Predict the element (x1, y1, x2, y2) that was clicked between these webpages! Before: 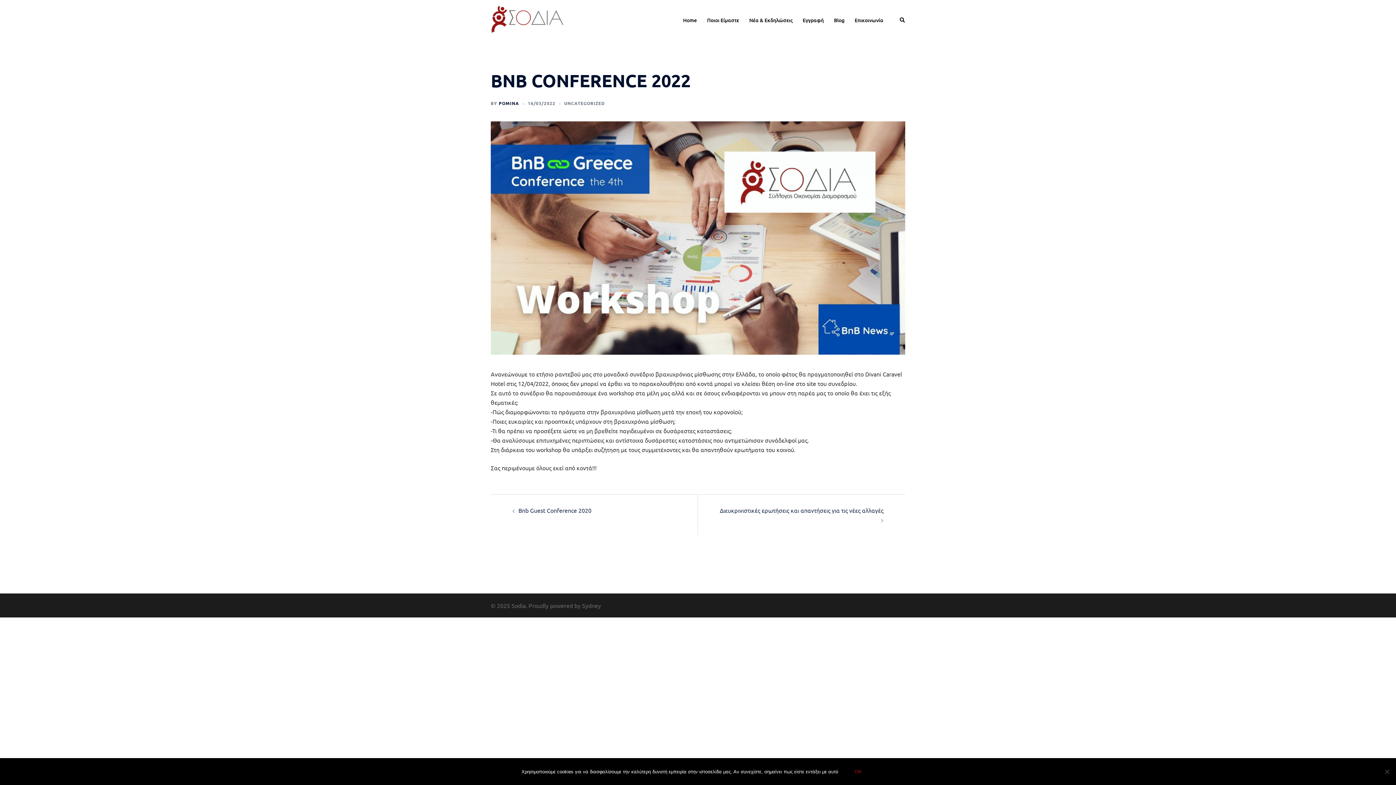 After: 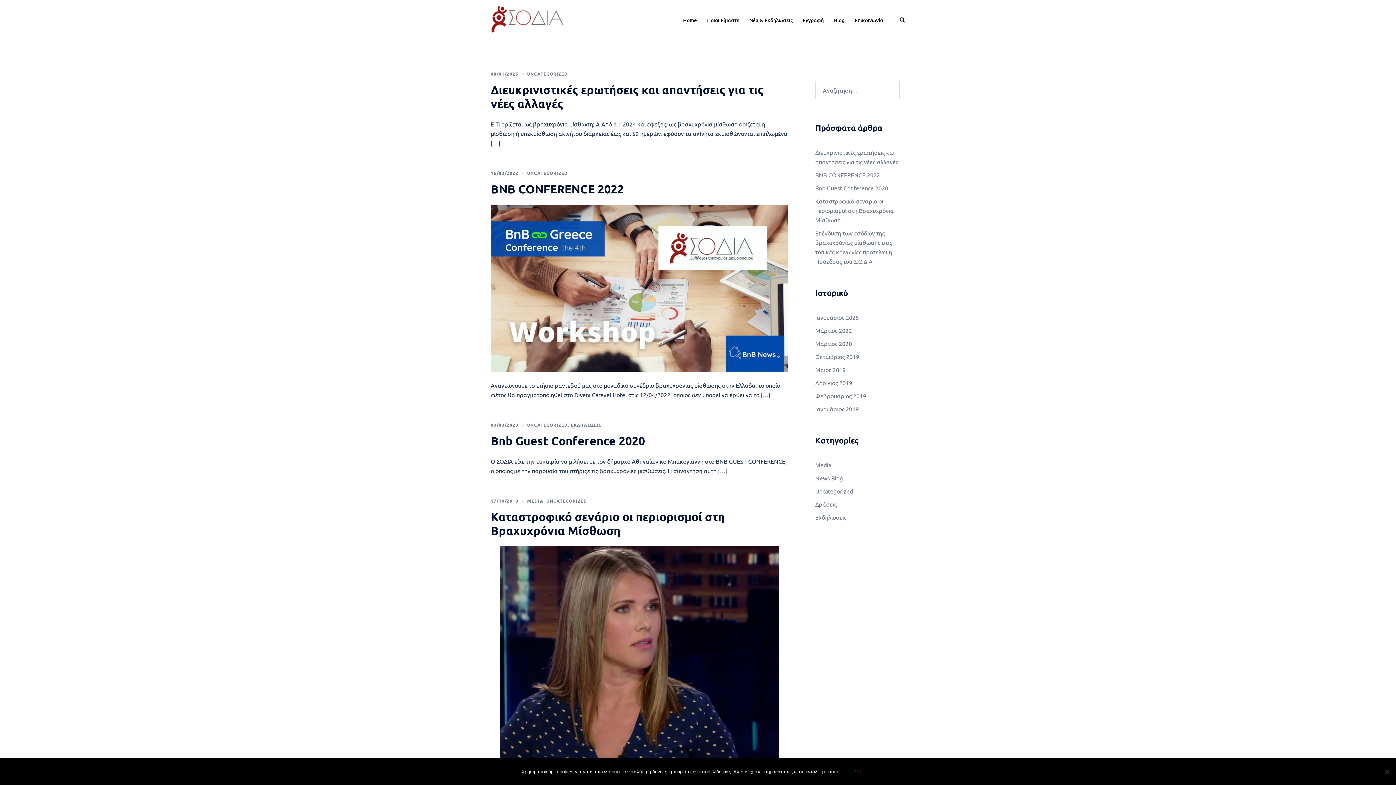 Action: bbox: (749, 15, 792, 24) label: Νέα & Εκδηλώσεις